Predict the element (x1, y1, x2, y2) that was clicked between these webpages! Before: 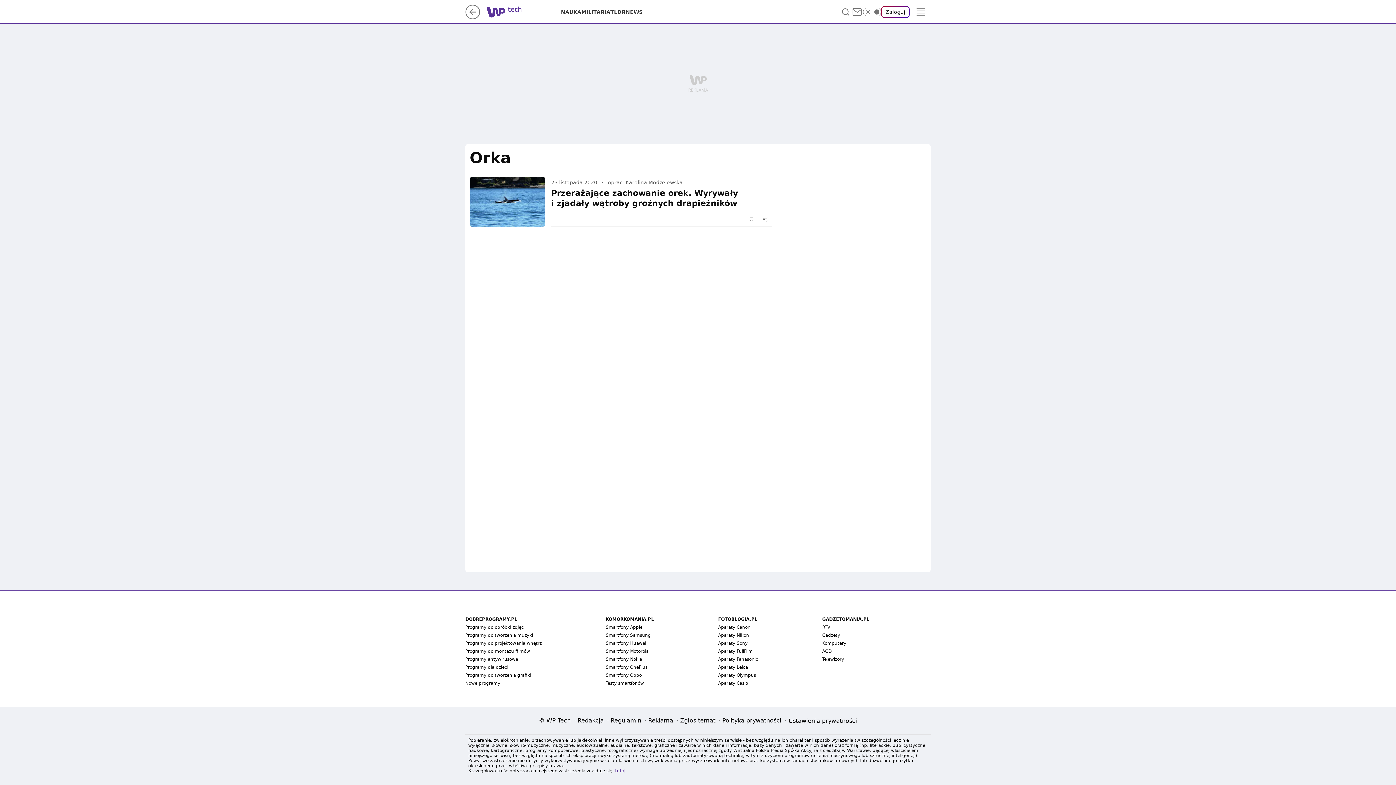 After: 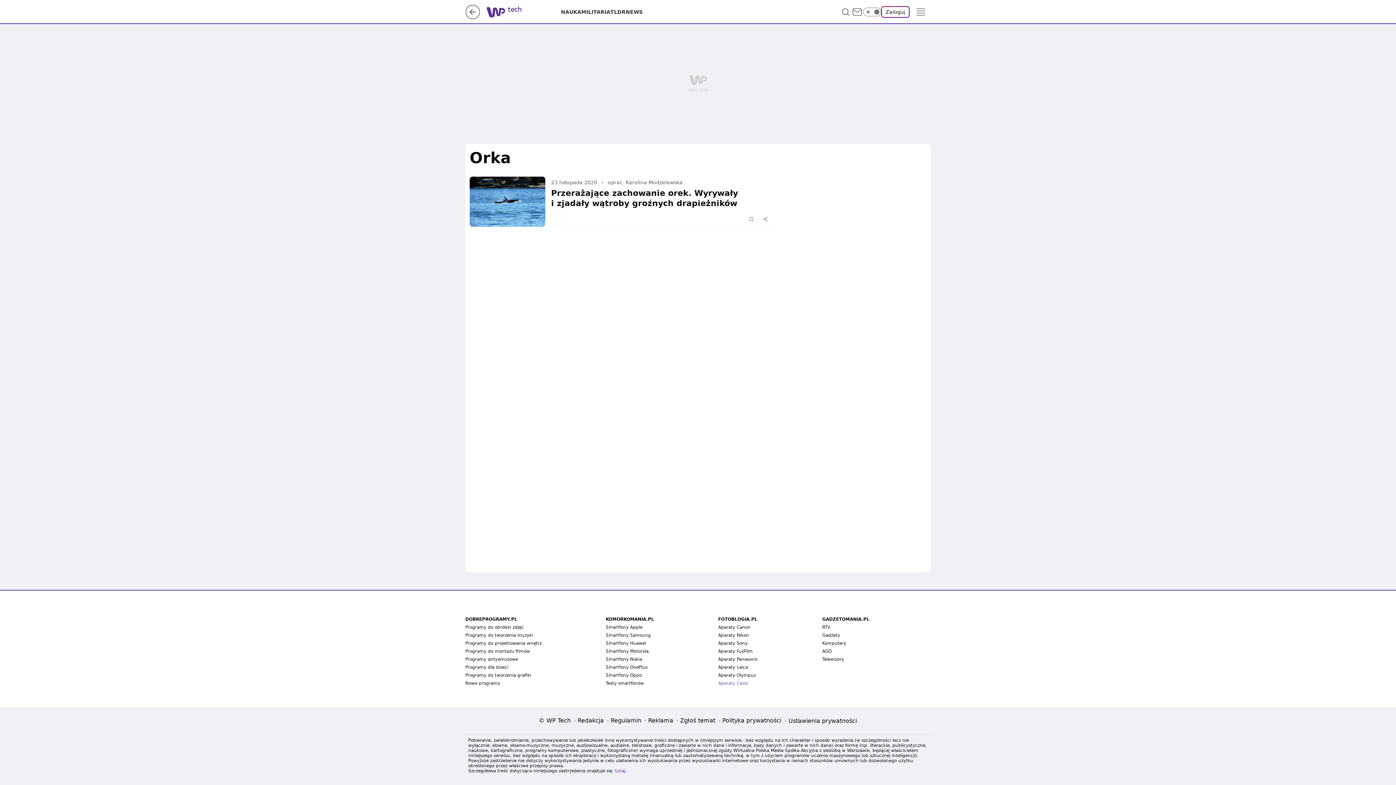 Action: label: Aparaty Casio bbox: (718, 681, 748, 686)